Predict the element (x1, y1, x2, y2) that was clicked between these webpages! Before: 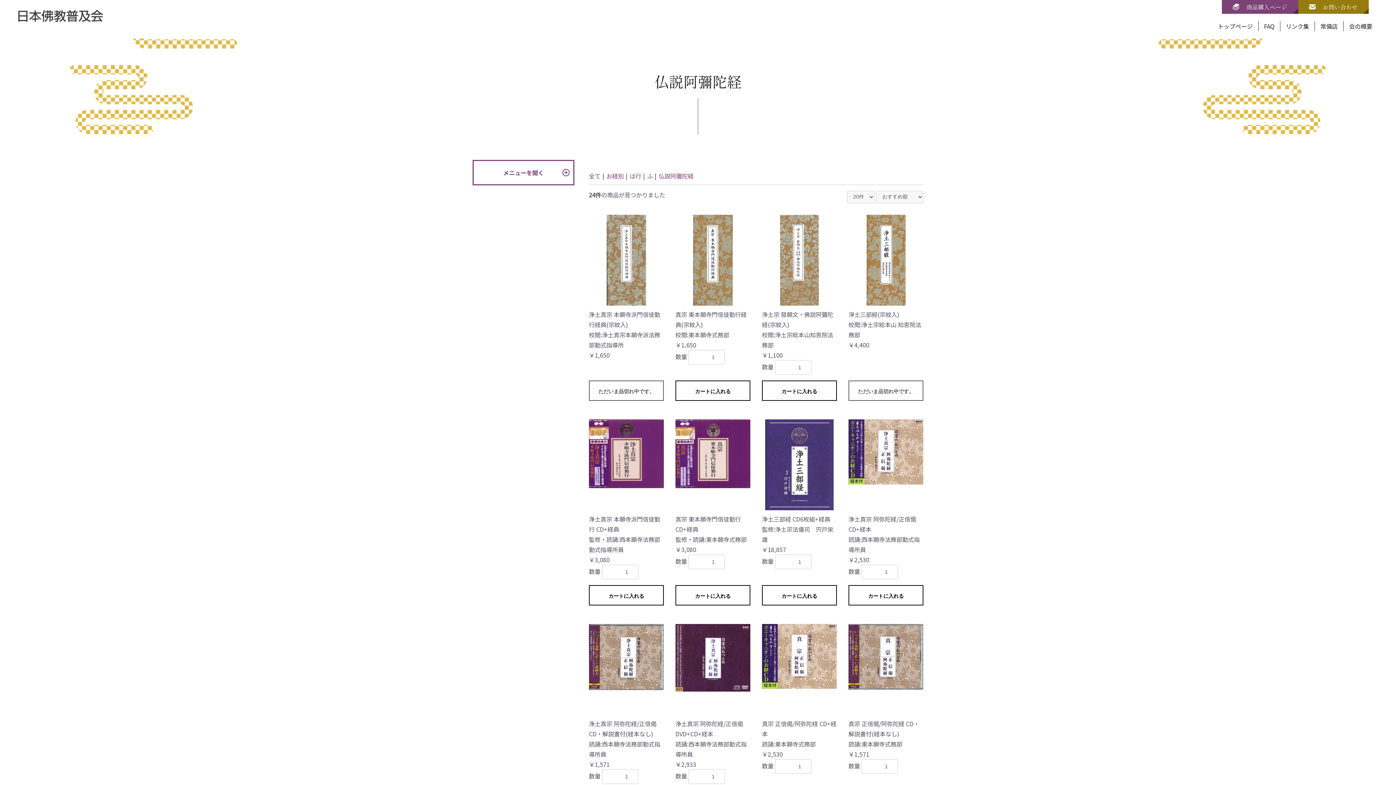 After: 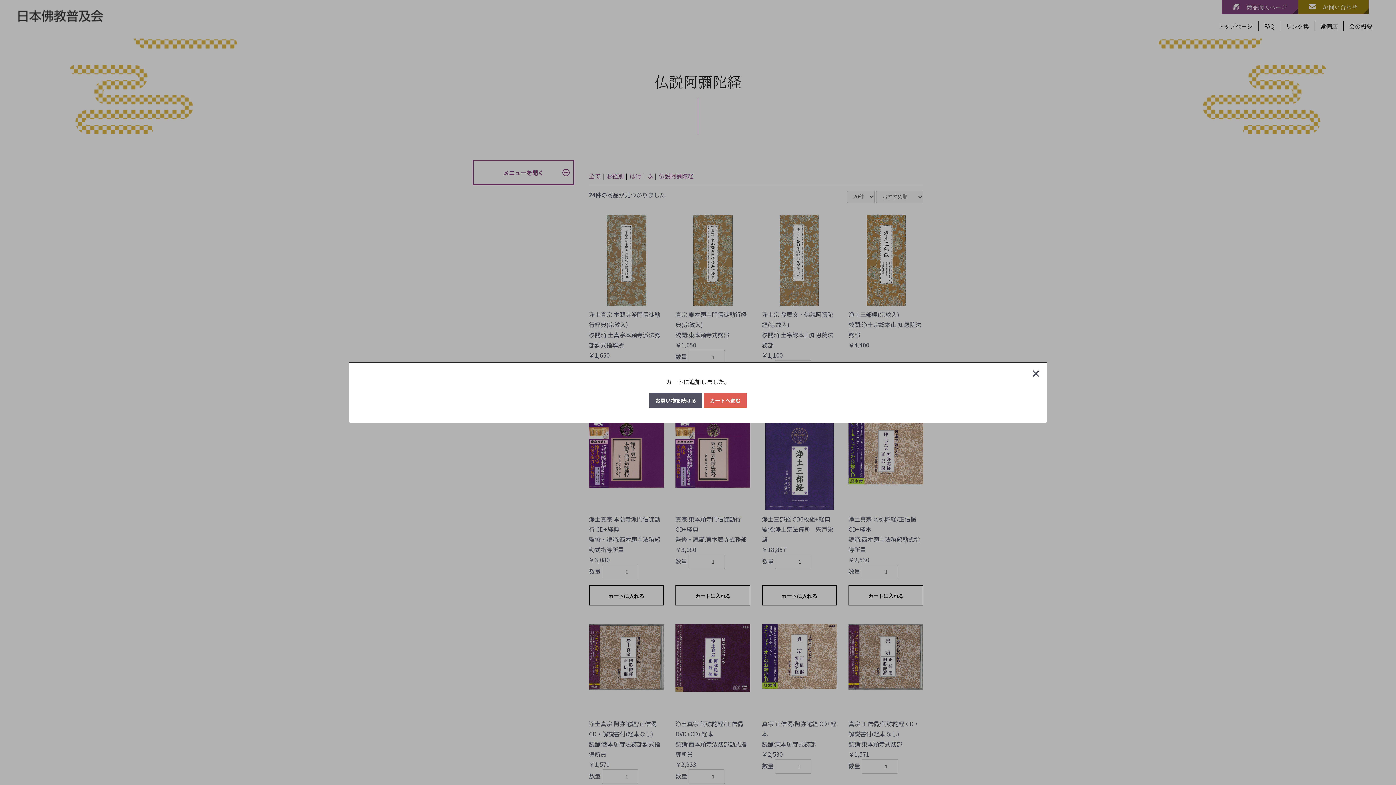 Action: bbox: (675, 380, 750, 401) label: カートに入れる